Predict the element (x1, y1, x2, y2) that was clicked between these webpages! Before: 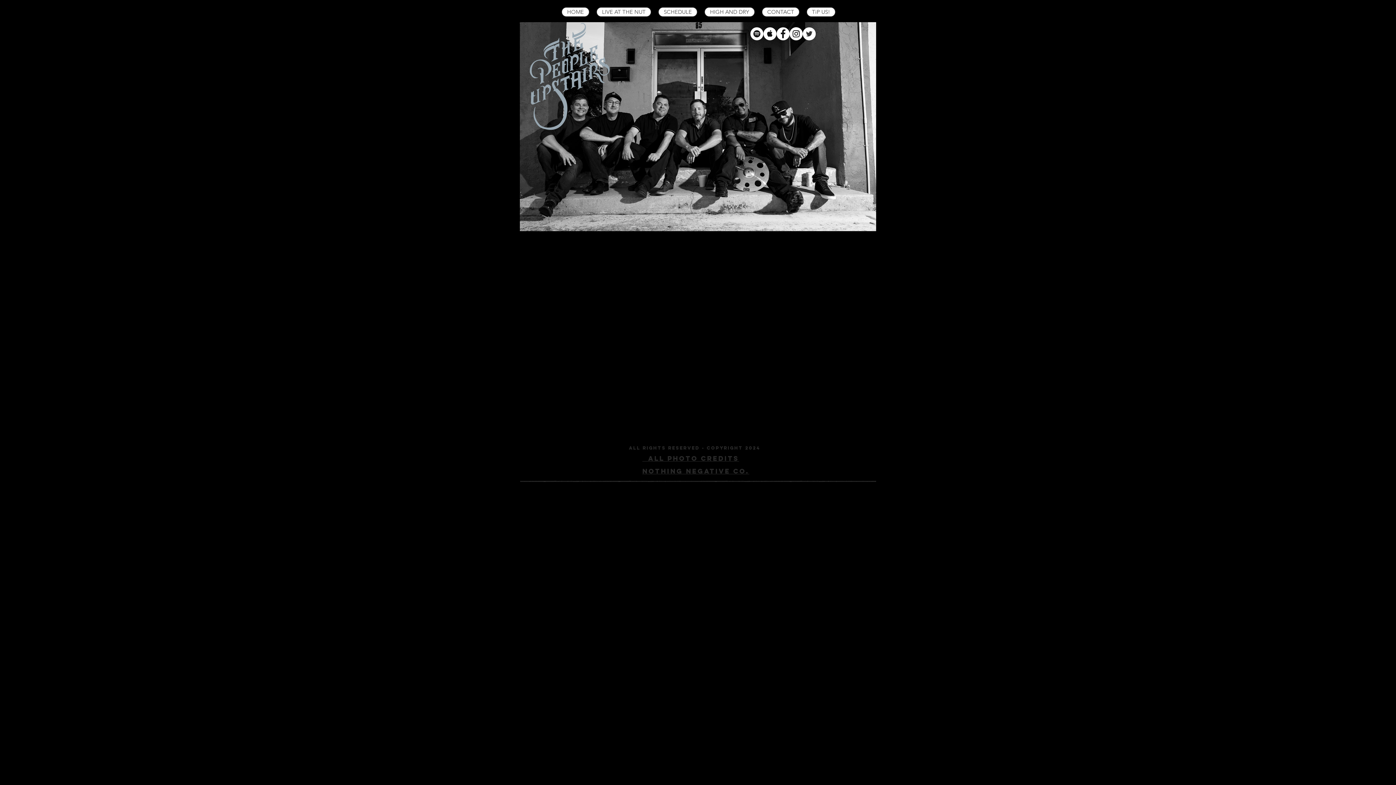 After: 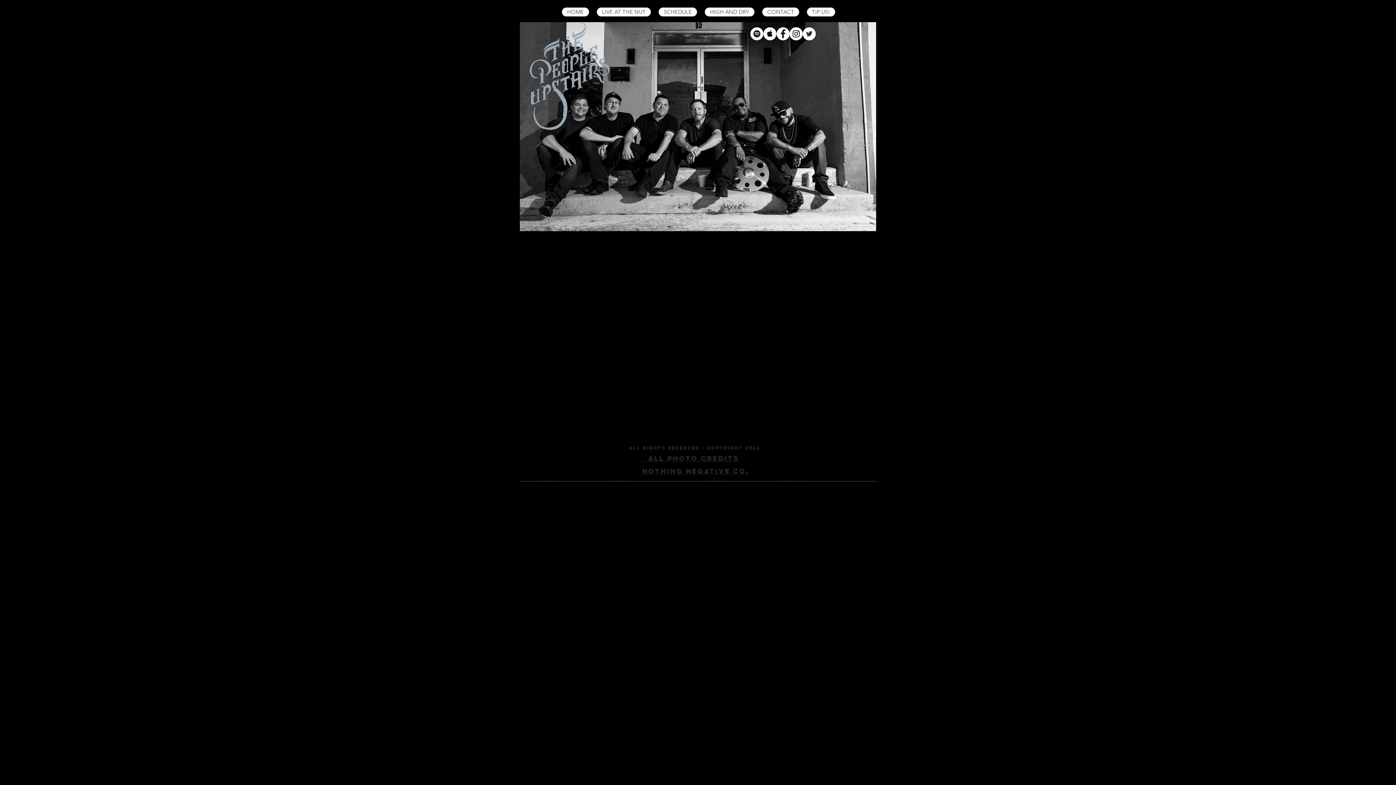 Action: bbox: (789, 27, 802, 40) label: Instagram - White Circle